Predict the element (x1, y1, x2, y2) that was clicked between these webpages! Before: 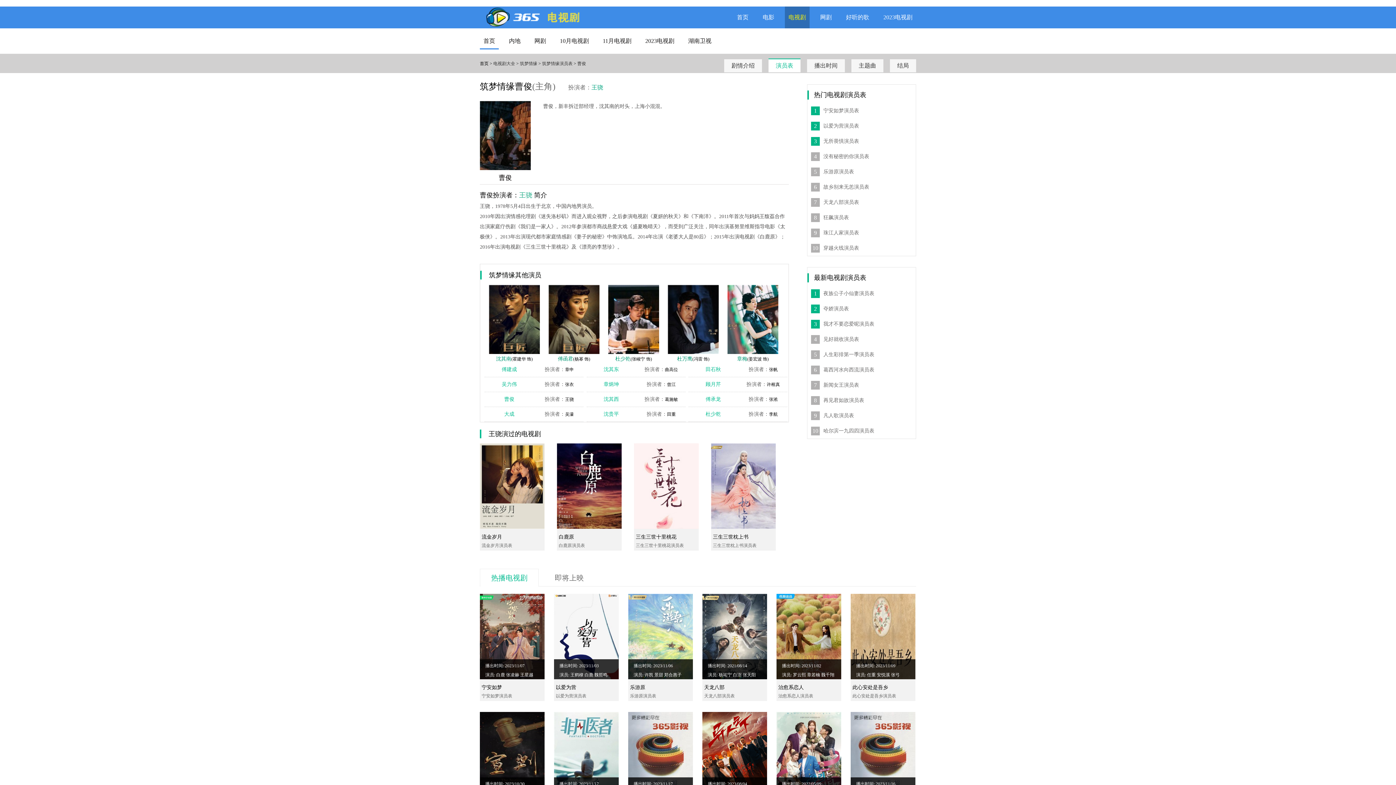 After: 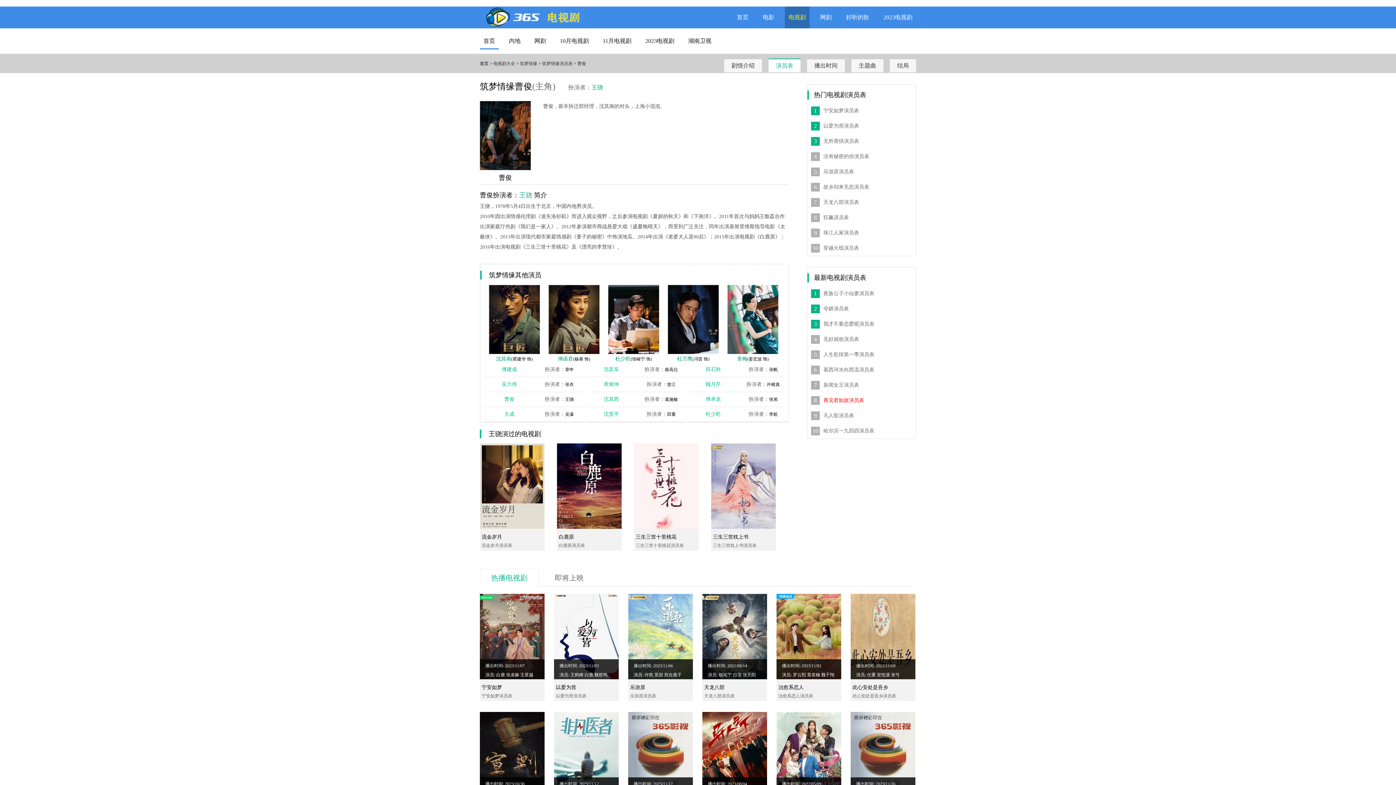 Action: bbox: (823, 397, 864, 403) label: 再见君如故演员表